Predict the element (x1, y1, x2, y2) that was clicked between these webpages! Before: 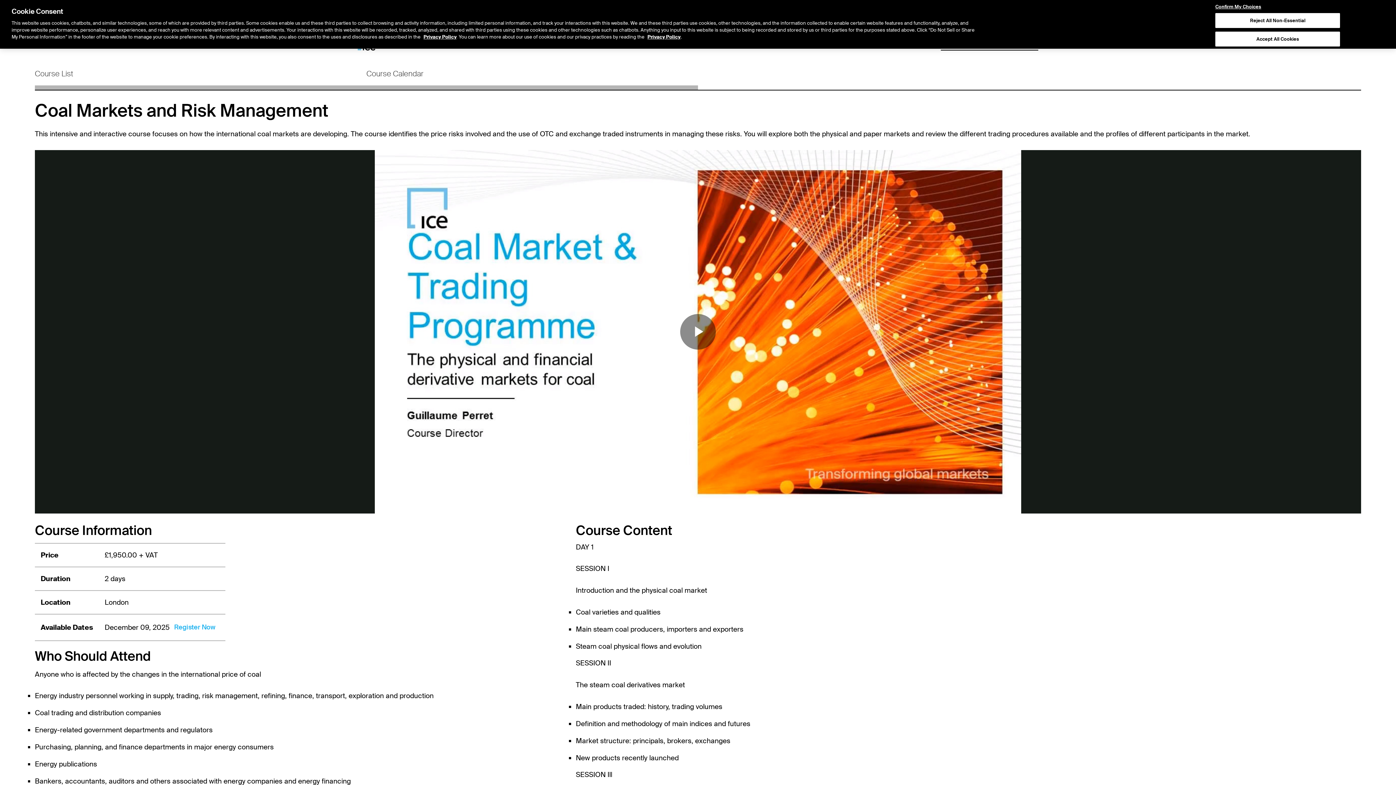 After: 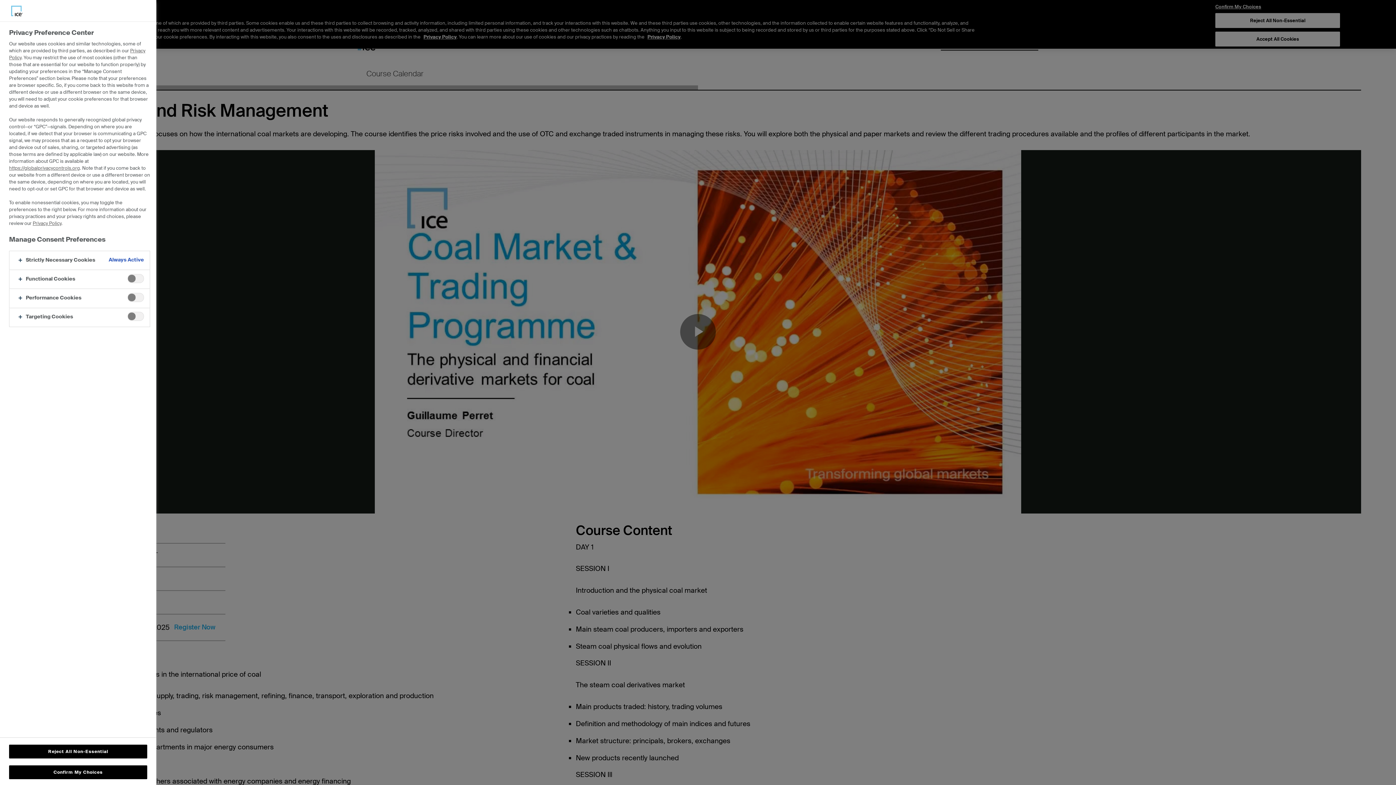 Action: bbox: (1215, 3, 1340, 9) label: Confirm My Choices